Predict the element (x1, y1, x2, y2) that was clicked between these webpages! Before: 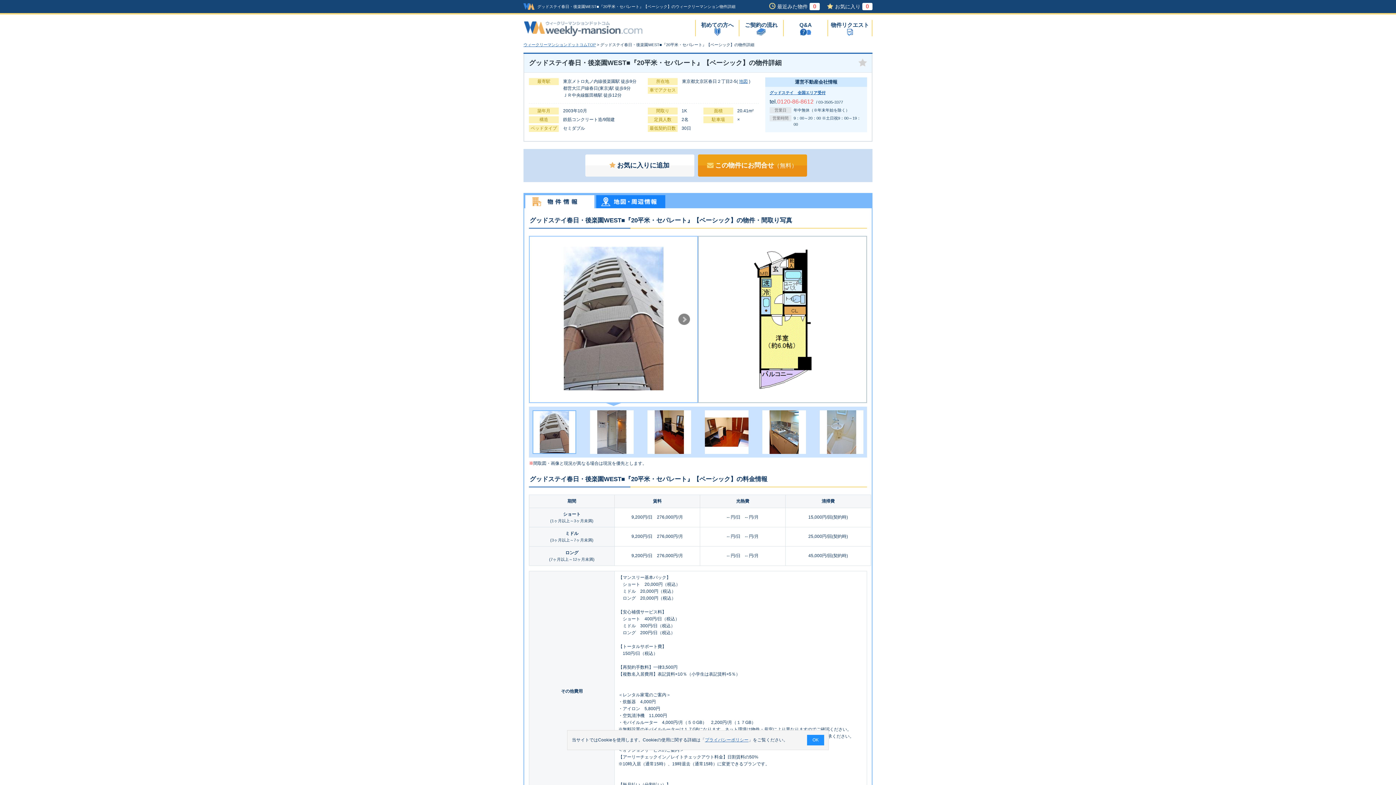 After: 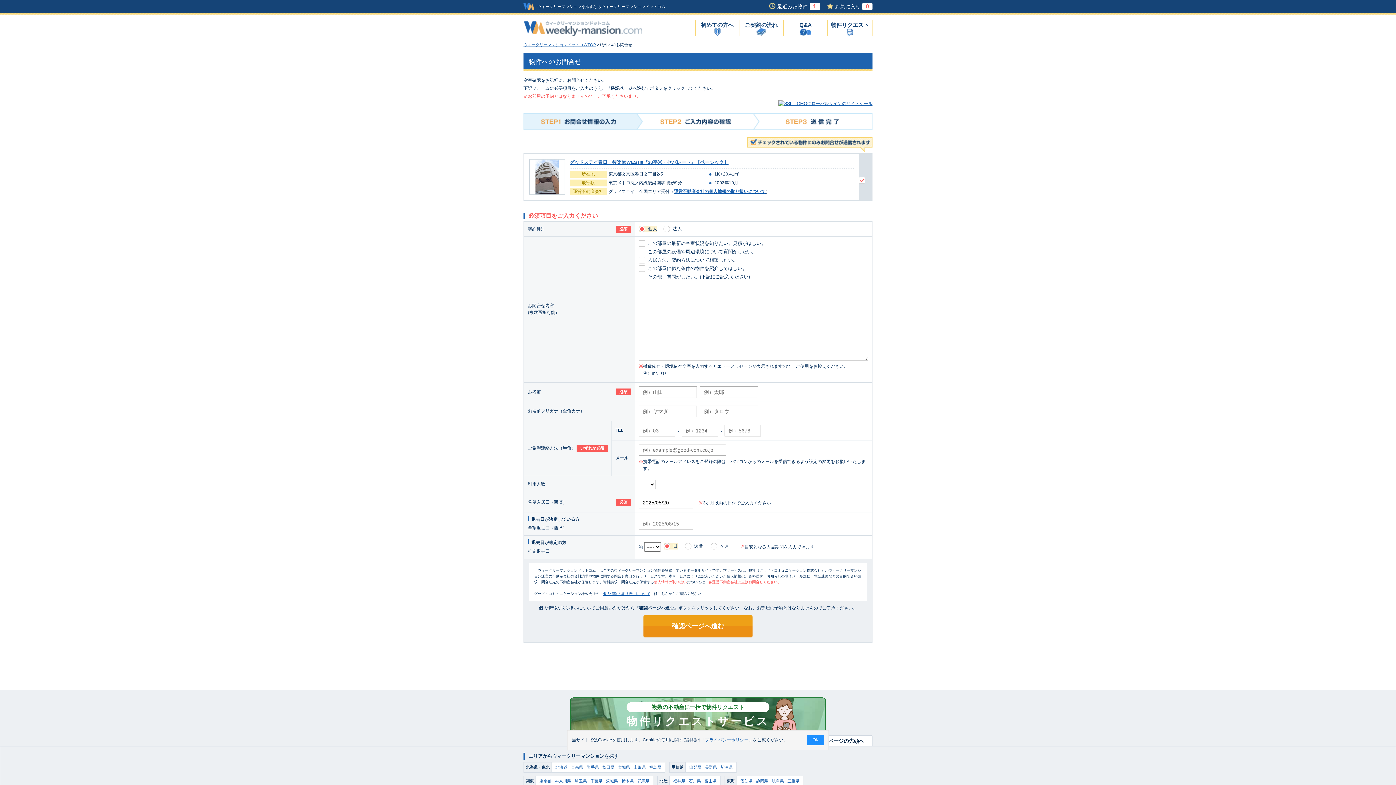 Action: label: この物件にお問合せ（無料） bbox: (698, 154, 807, 176)